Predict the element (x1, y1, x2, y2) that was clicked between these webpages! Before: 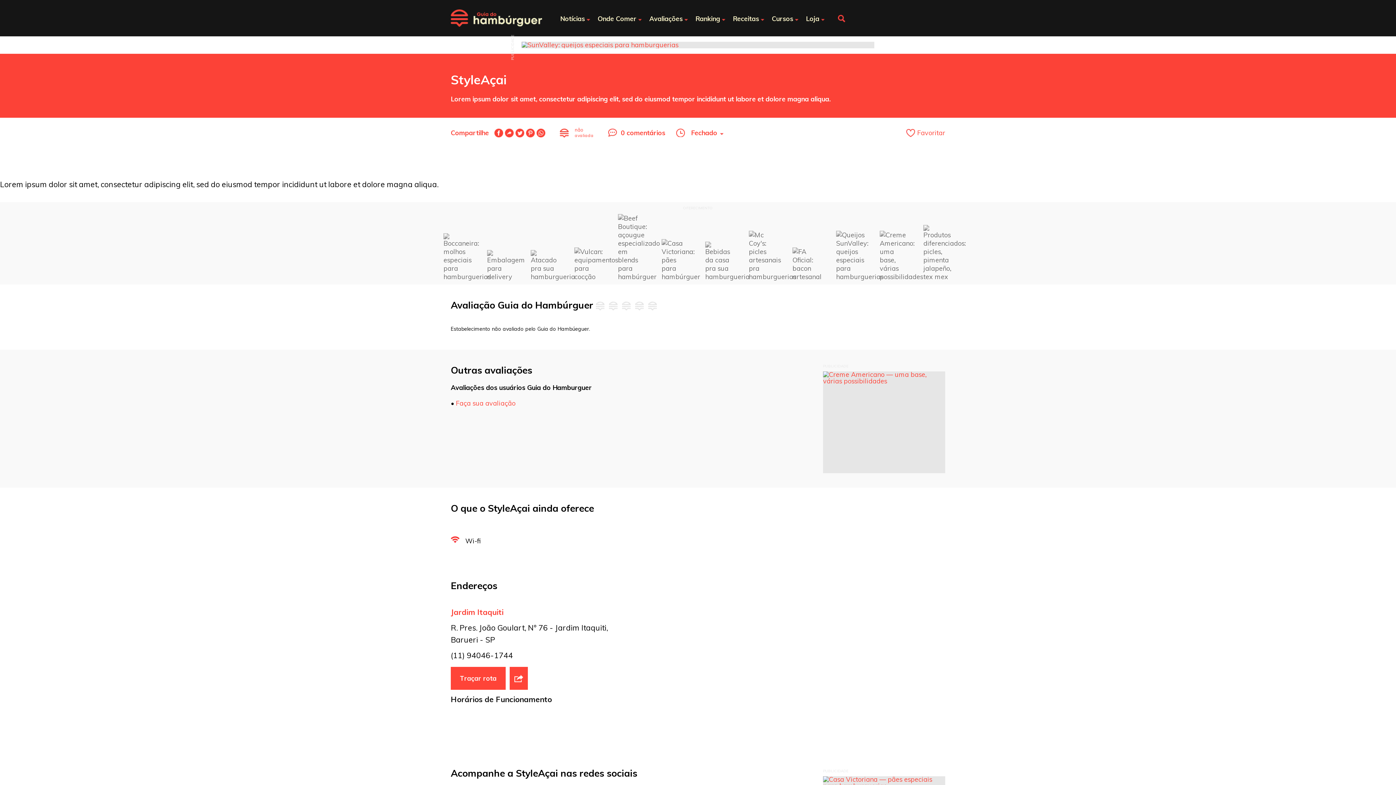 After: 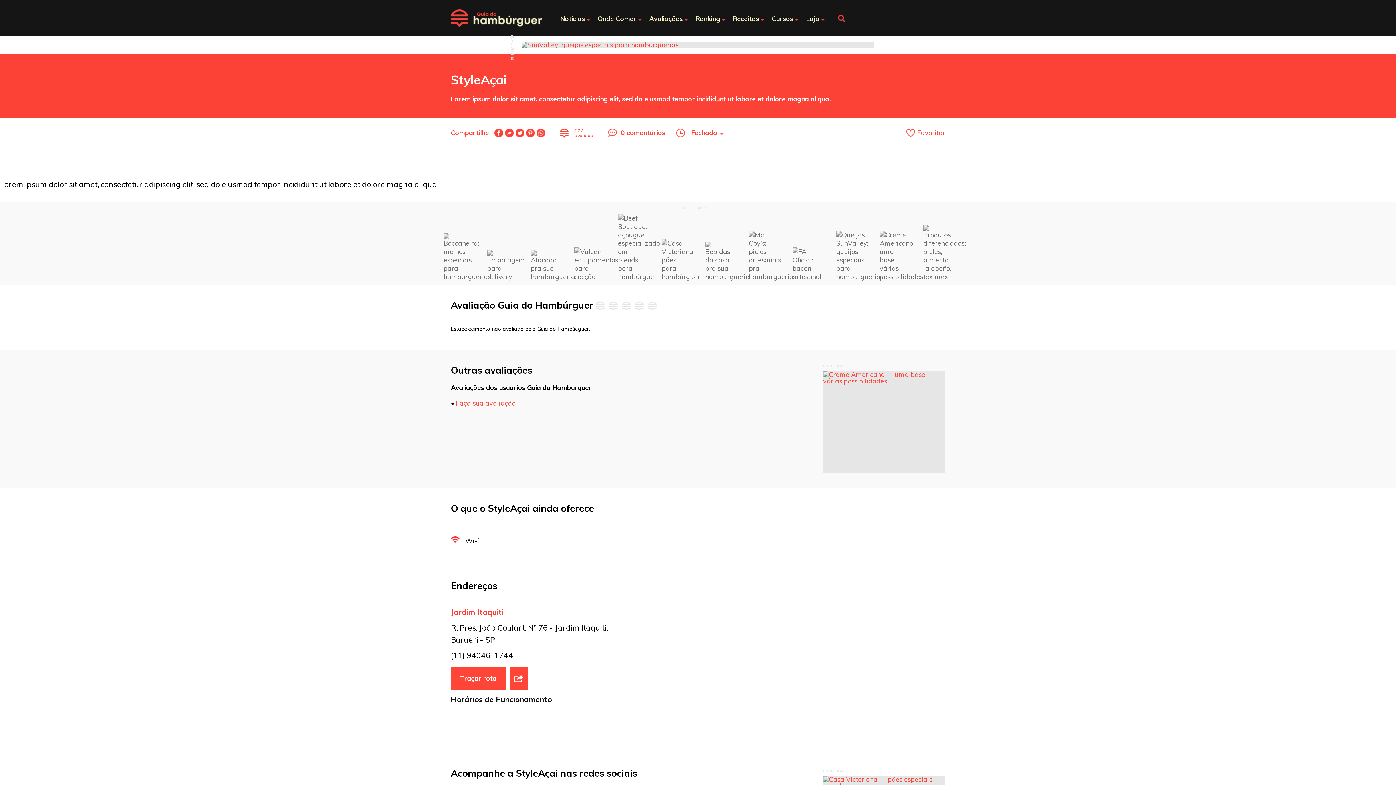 Action: label: Twitter bbox: (515, 128, 524, 137)